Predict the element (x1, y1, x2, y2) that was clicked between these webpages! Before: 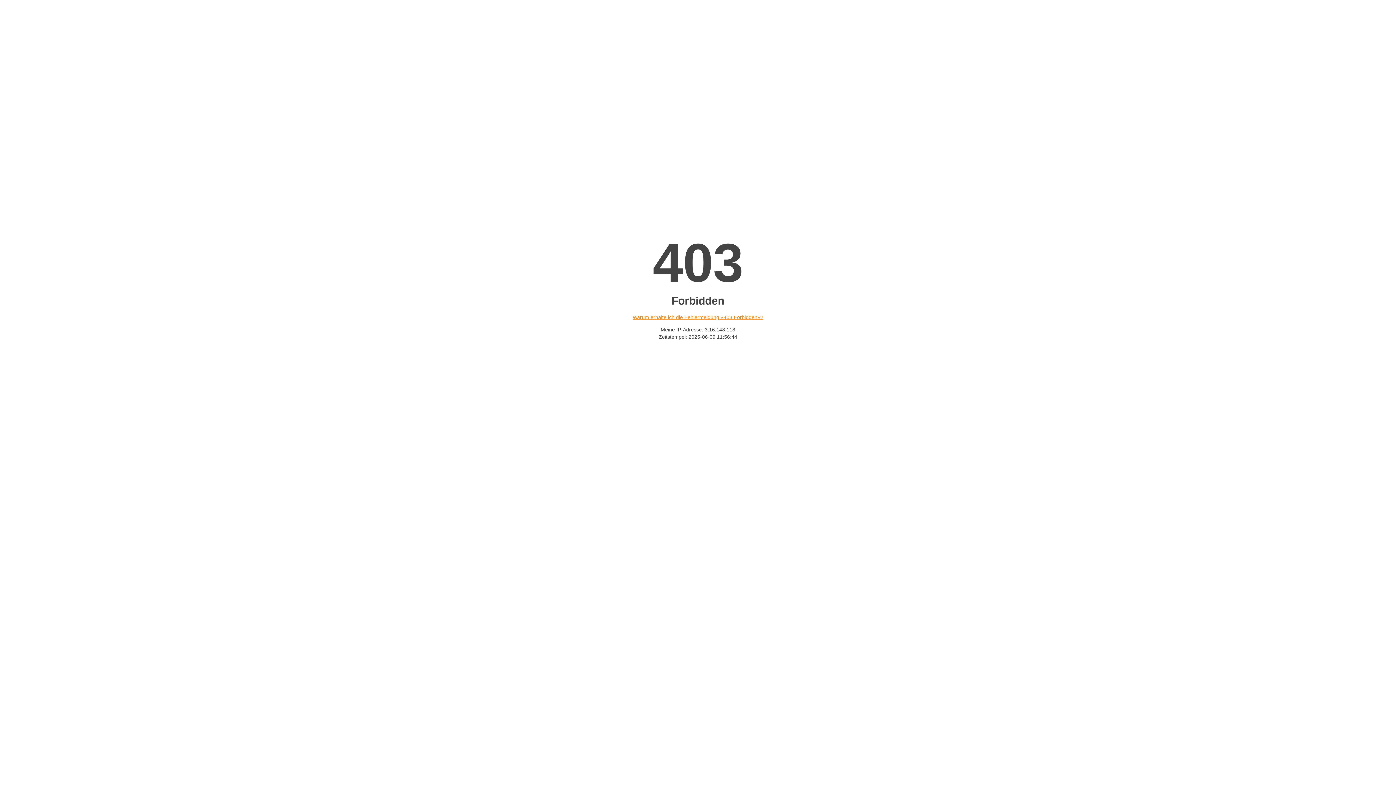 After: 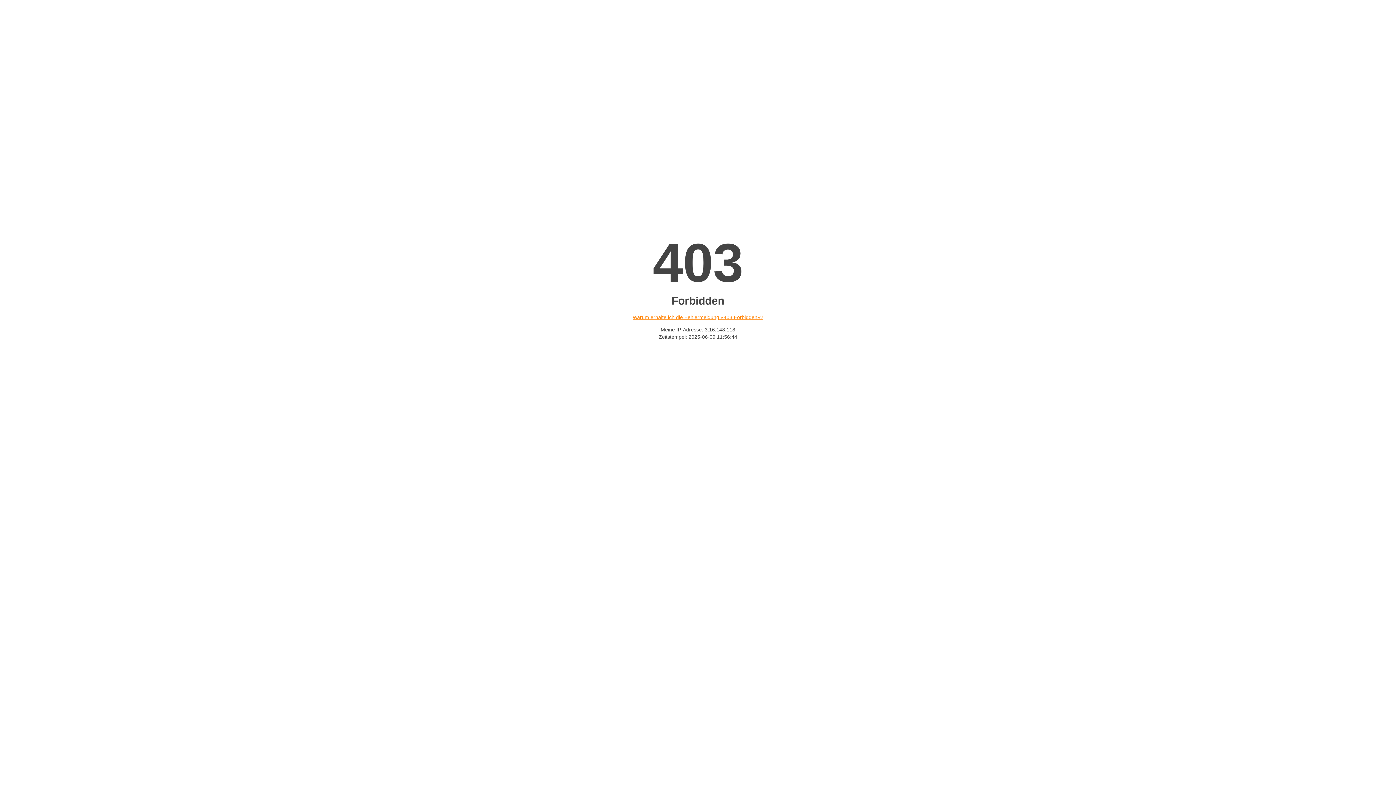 Action: bbox: (632, 314, 763, 320) label: Warum erhalte ich die Fehlermeldung «403 Forbidden»?